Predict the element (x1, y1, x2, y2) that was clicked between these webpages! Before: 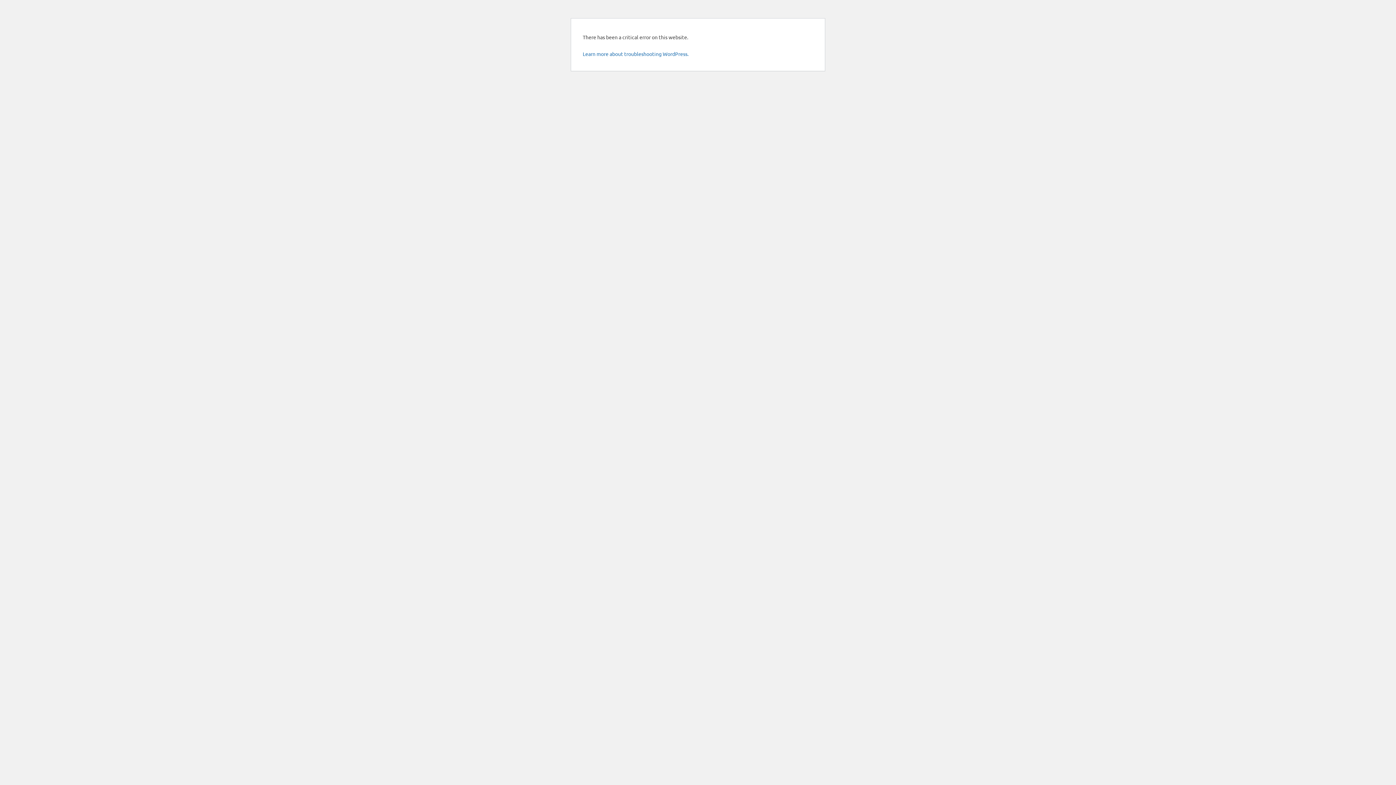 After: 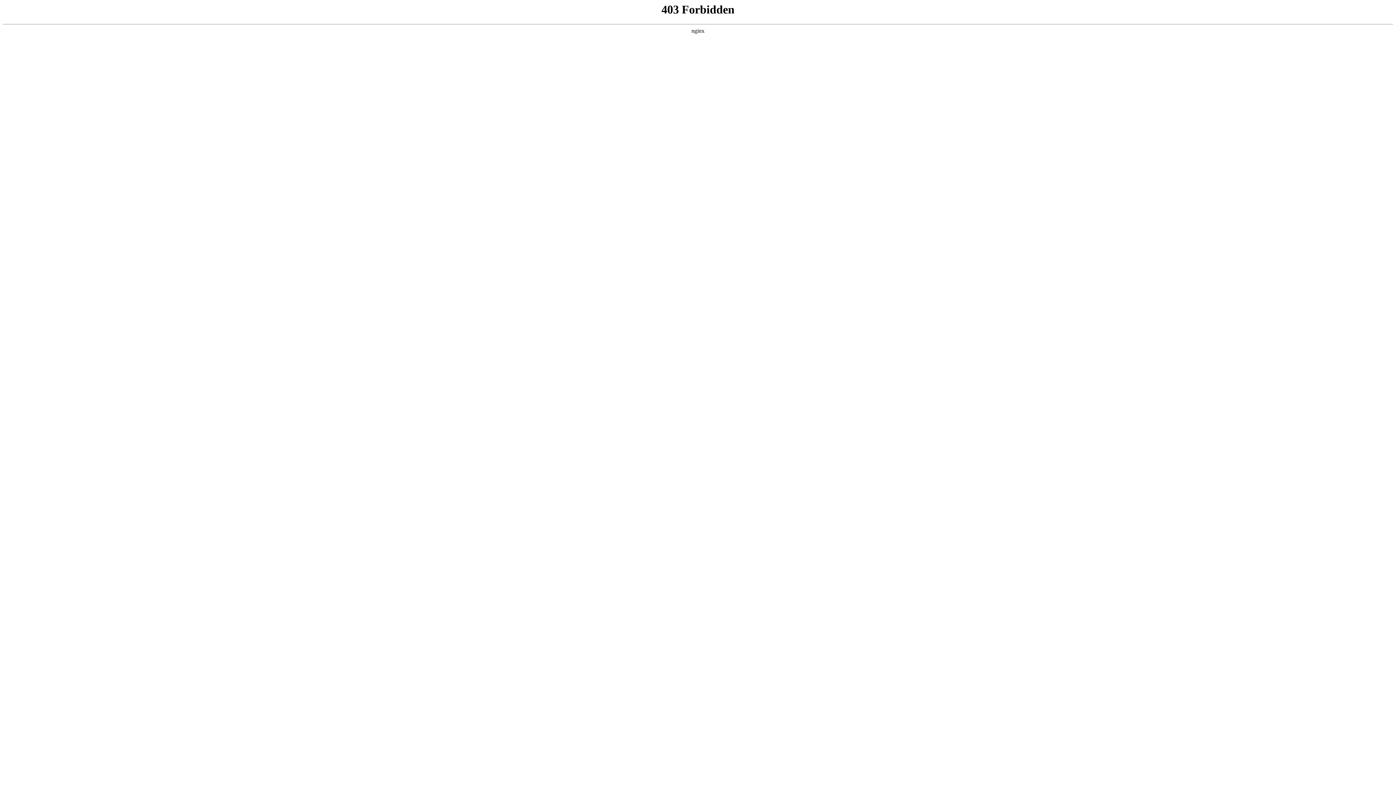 Action: label: Learn more about troubleshooting WordPress. bbox: (582, 50, 688, 57)